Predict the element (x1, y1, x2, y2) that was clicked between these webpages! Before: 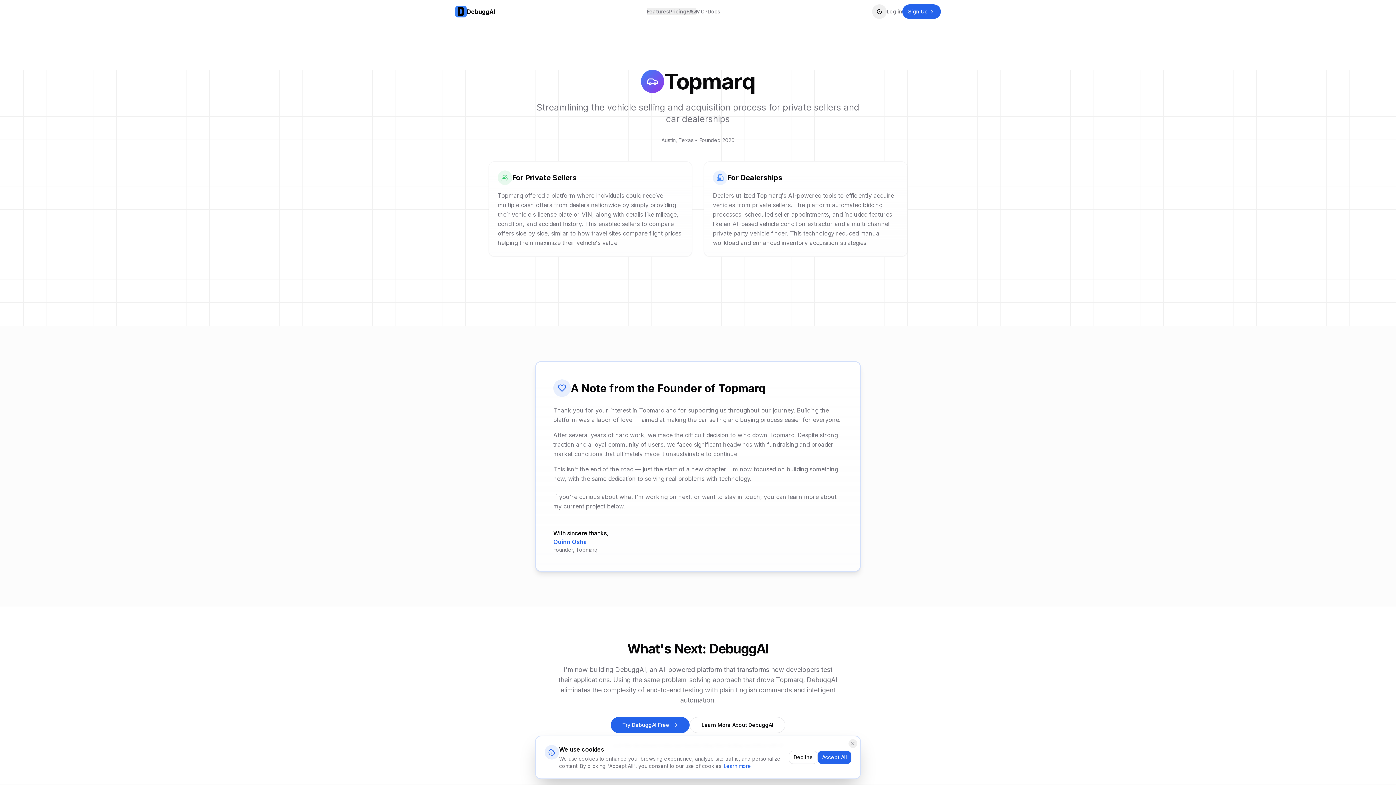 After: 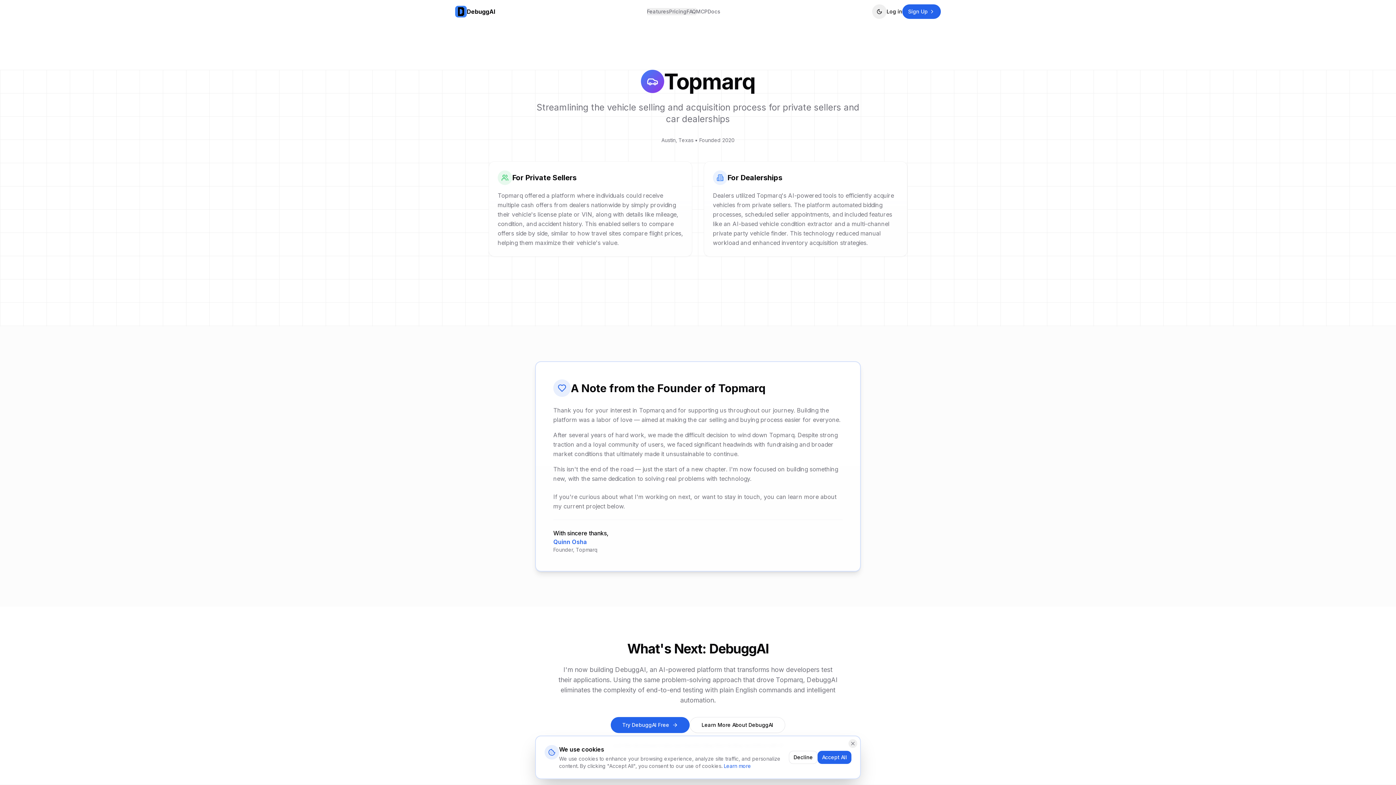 Action: label: Log in bbox: (886, 8, 902, 15)